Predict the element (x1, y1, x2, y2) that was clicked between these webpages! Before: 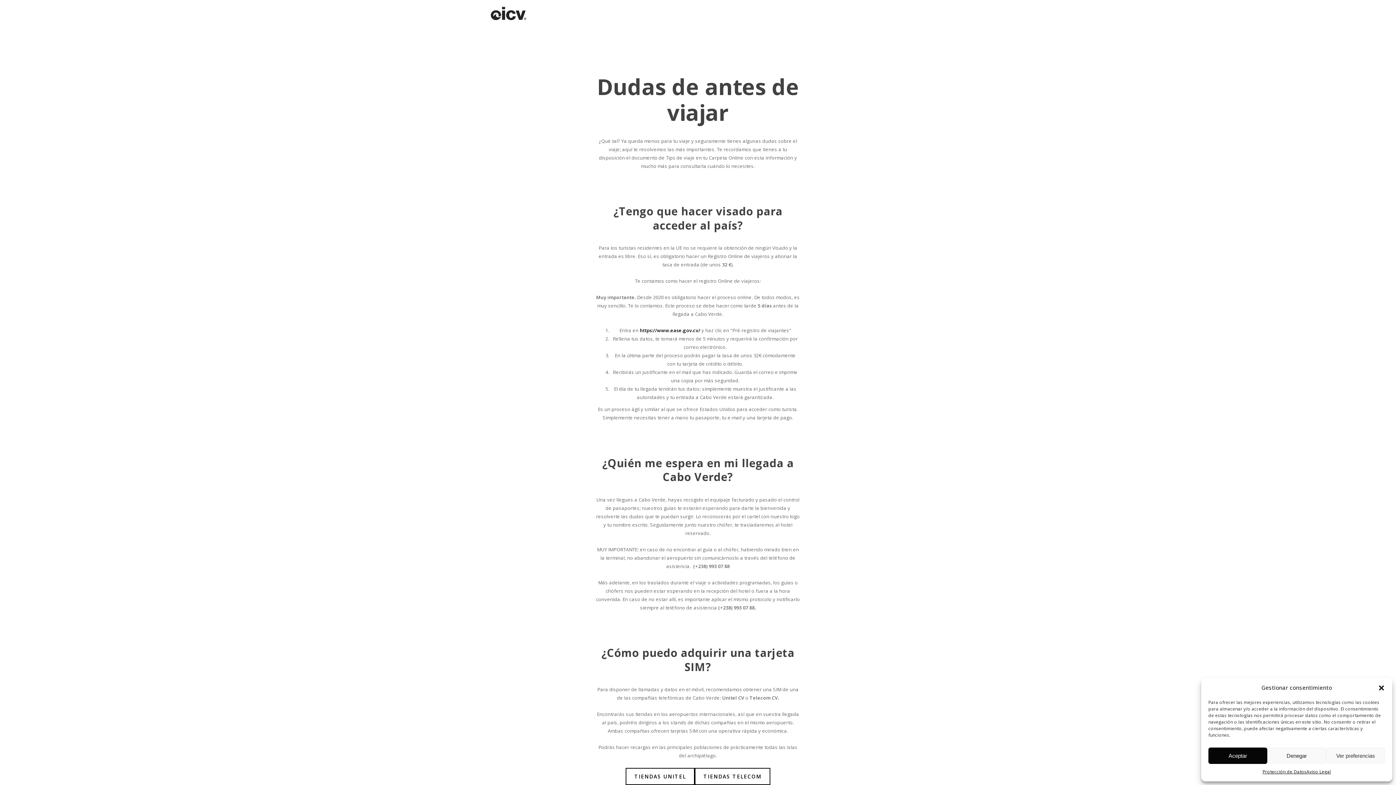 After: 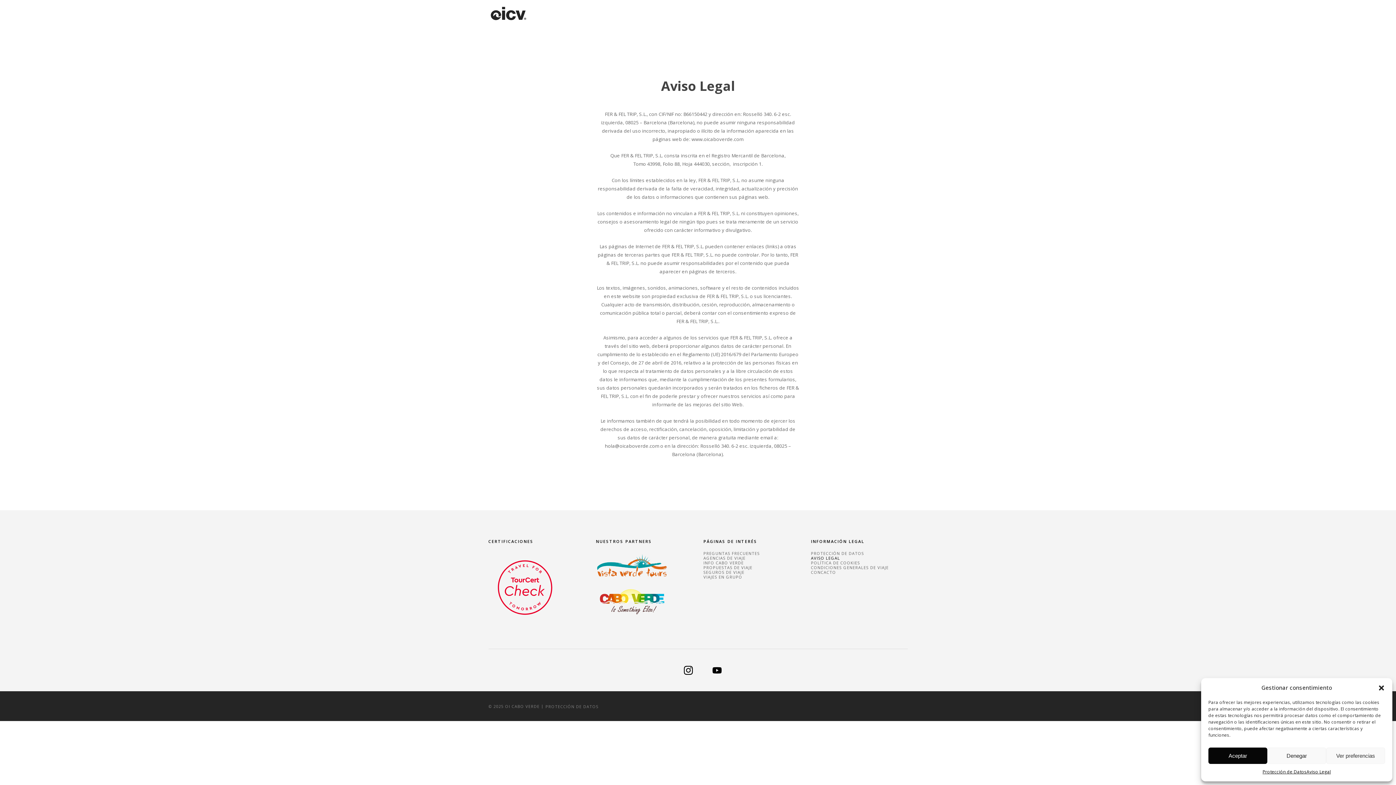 Action: label: Aviso Legal bbox: (1306, 768, 1331, 776)